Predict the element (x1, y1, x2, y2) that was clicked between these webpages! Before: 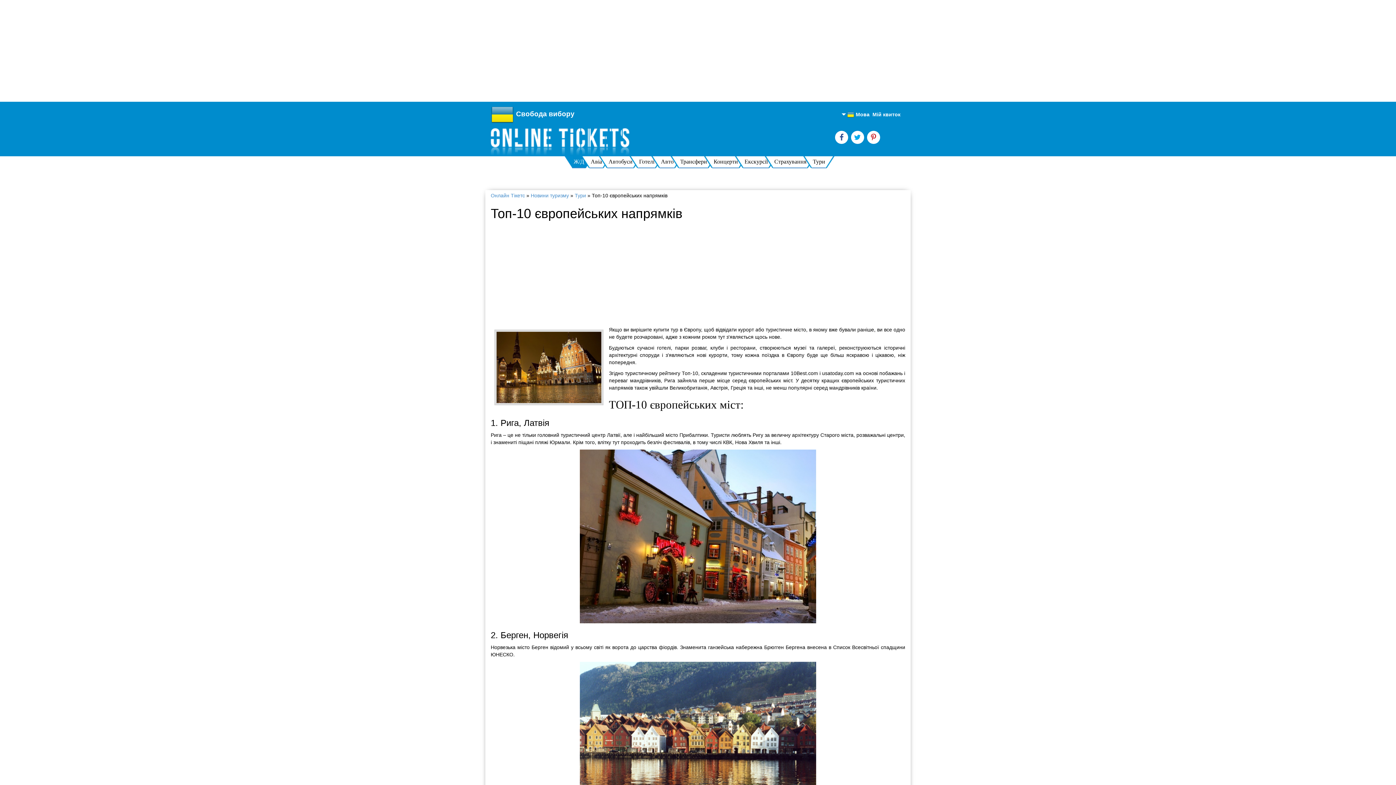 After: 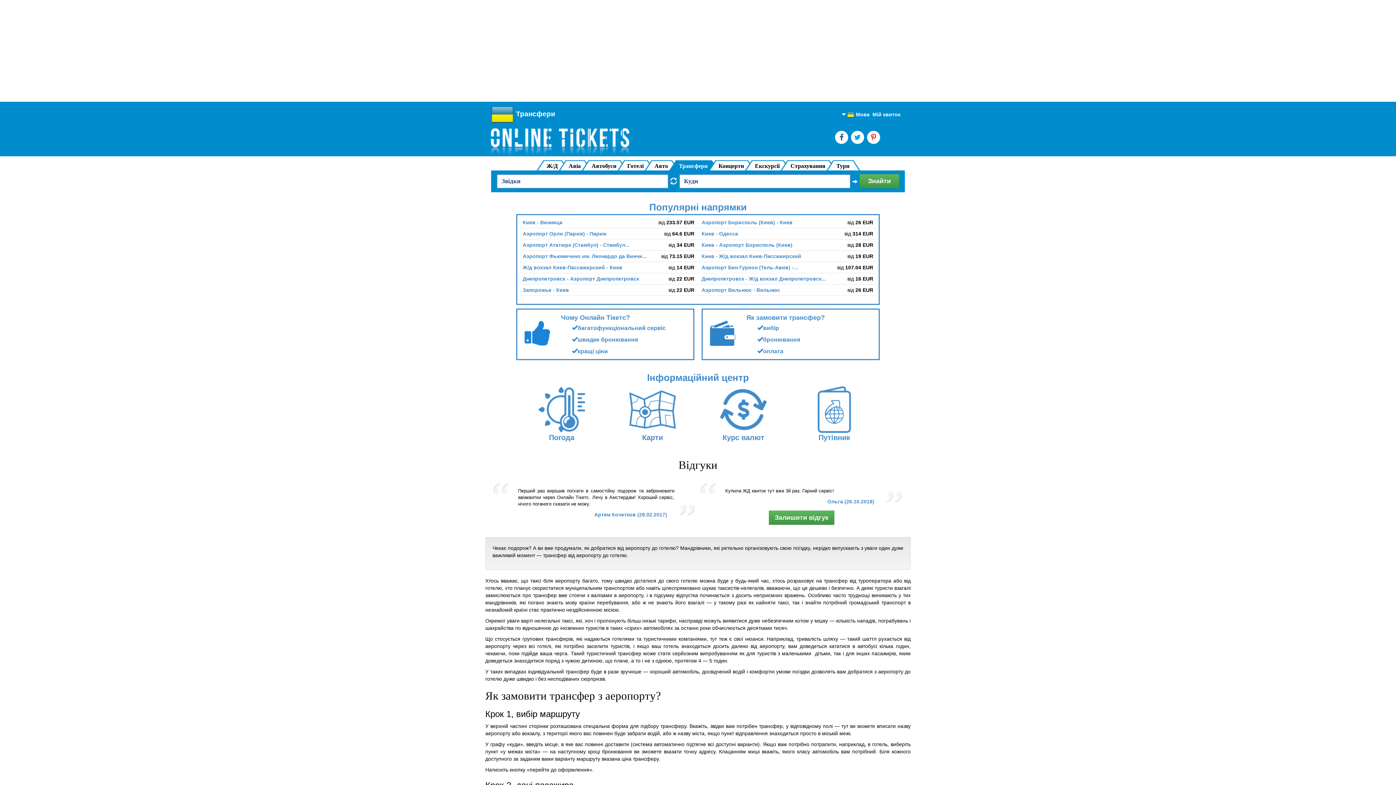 Action: bbox: (678, 156, 708, 167) label: Трансфери